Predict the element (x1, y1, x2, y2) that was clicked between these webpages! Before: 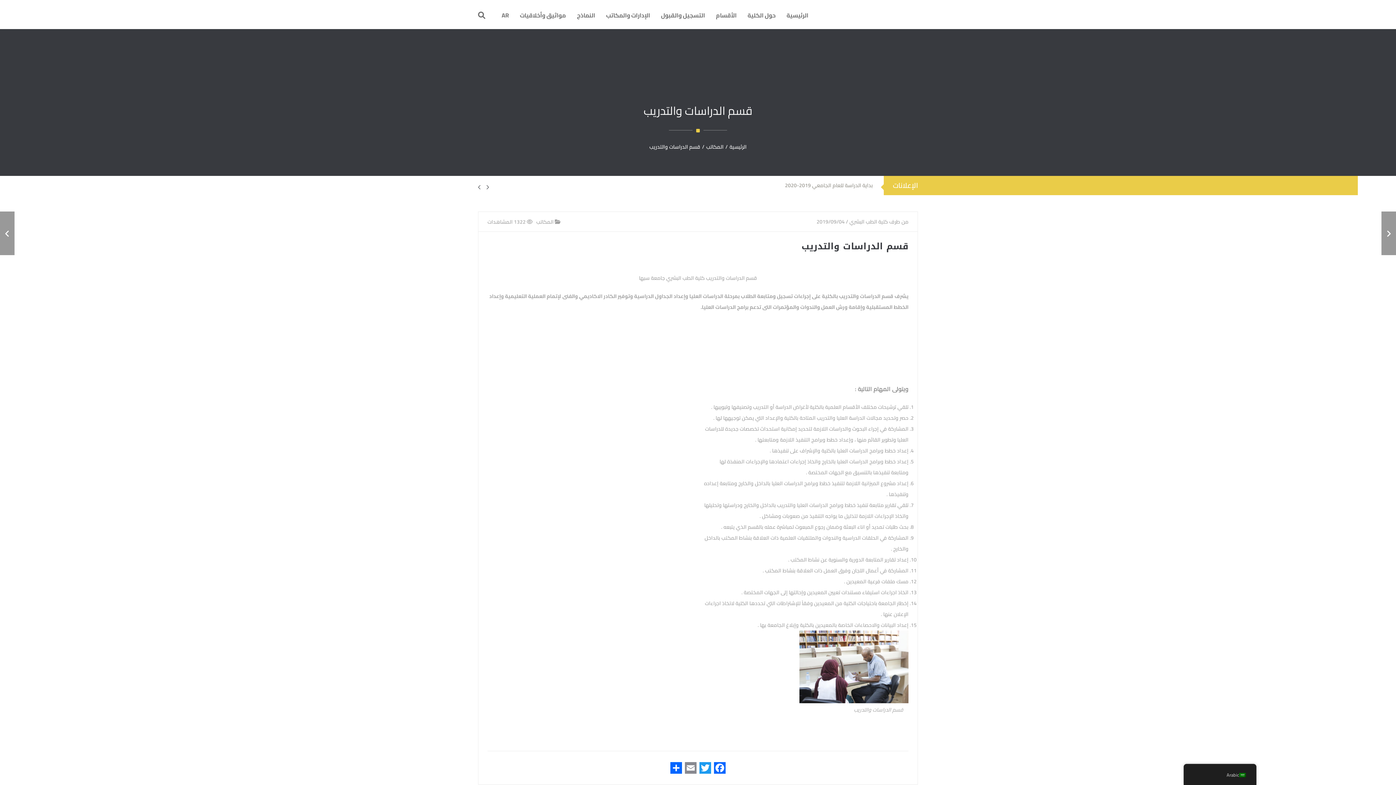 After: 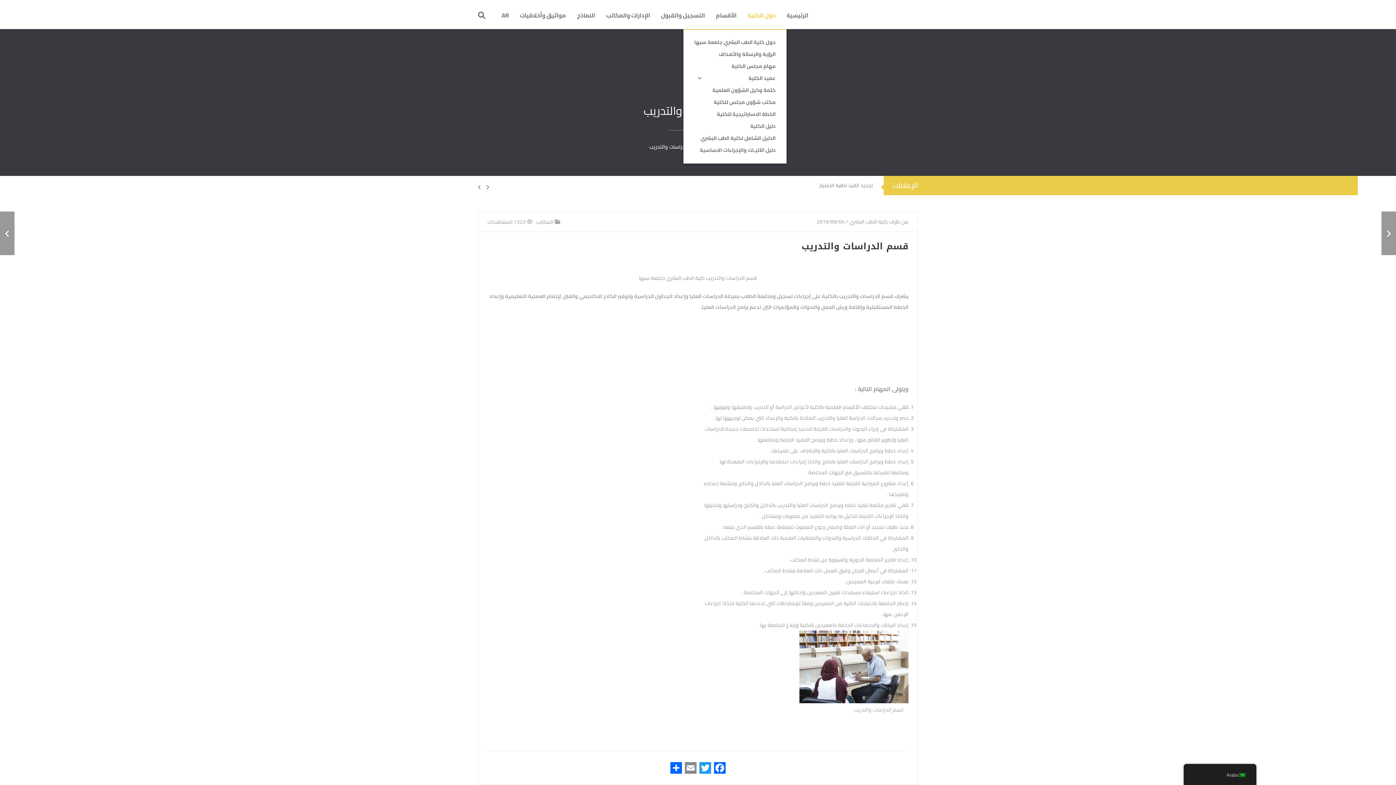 Action: label: حول الكلية bbox: (742, 9, 781, 20)